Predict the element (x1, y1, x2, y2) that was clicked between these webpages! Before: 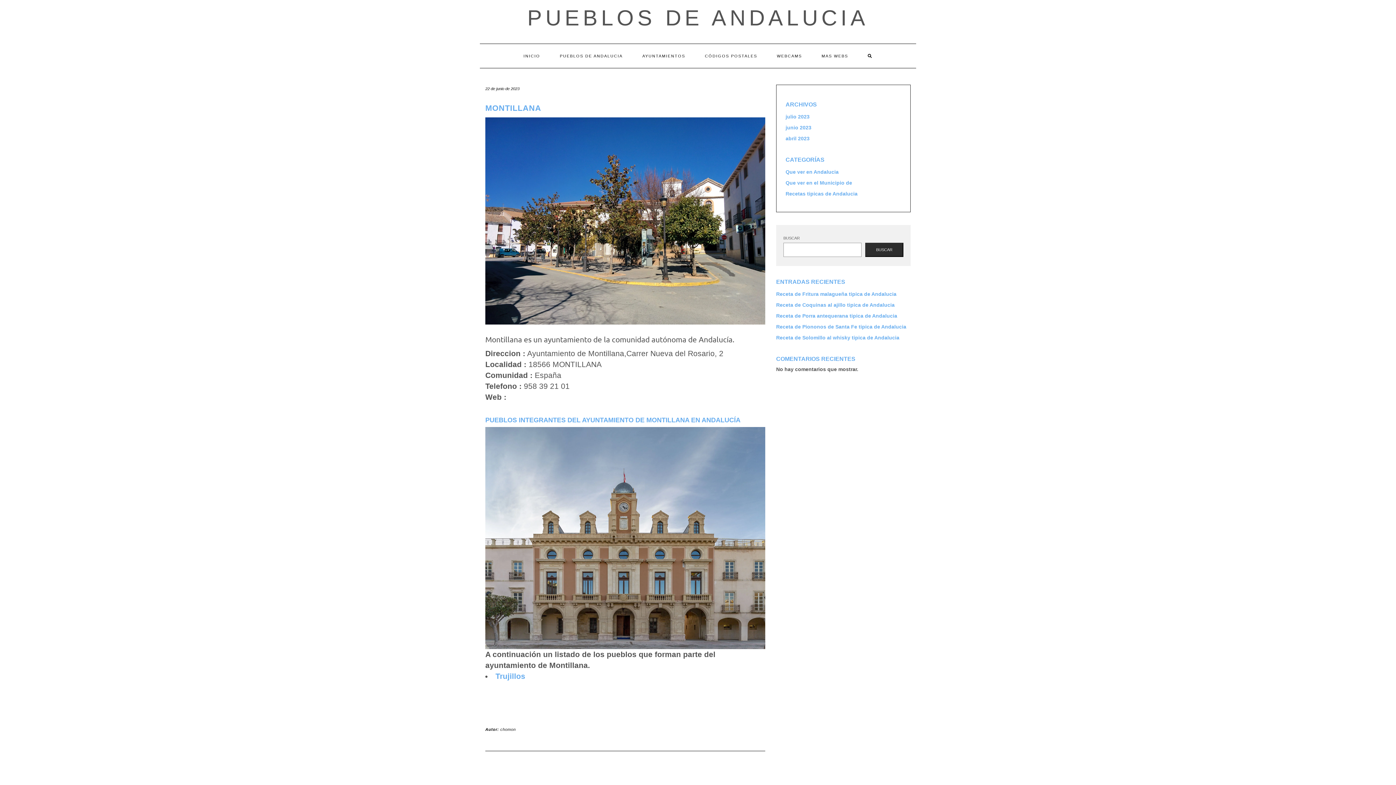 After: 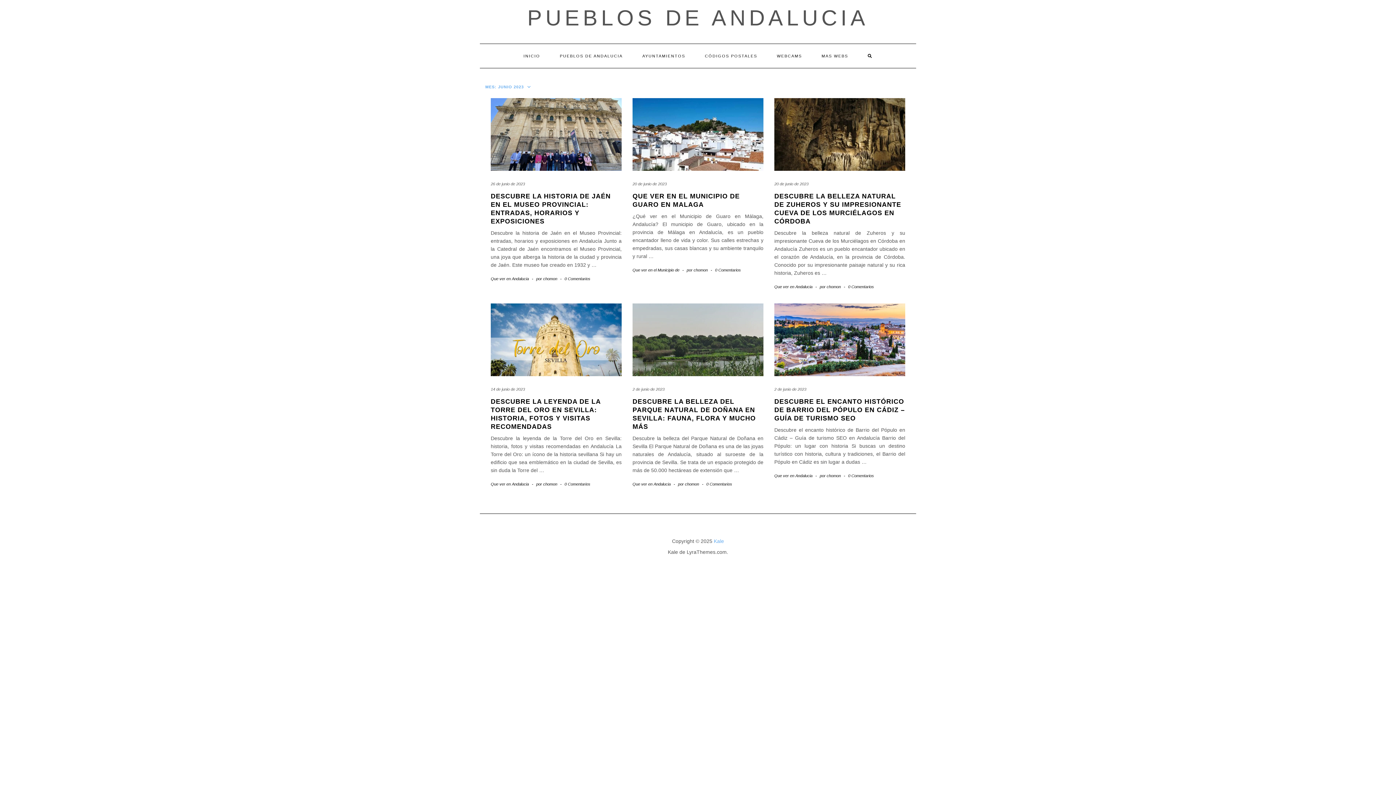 Action: bbox: (785, 124, 811, 130) label: junio 2023